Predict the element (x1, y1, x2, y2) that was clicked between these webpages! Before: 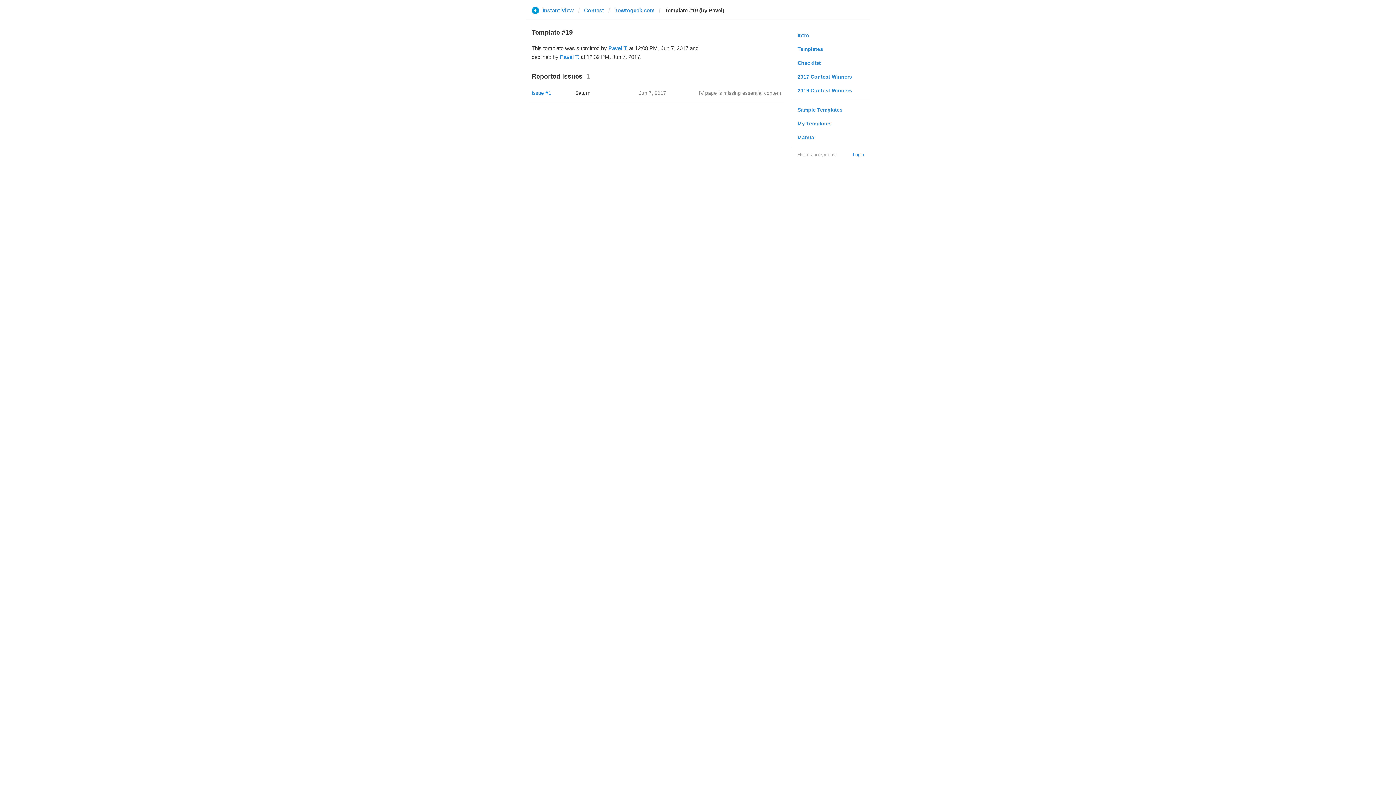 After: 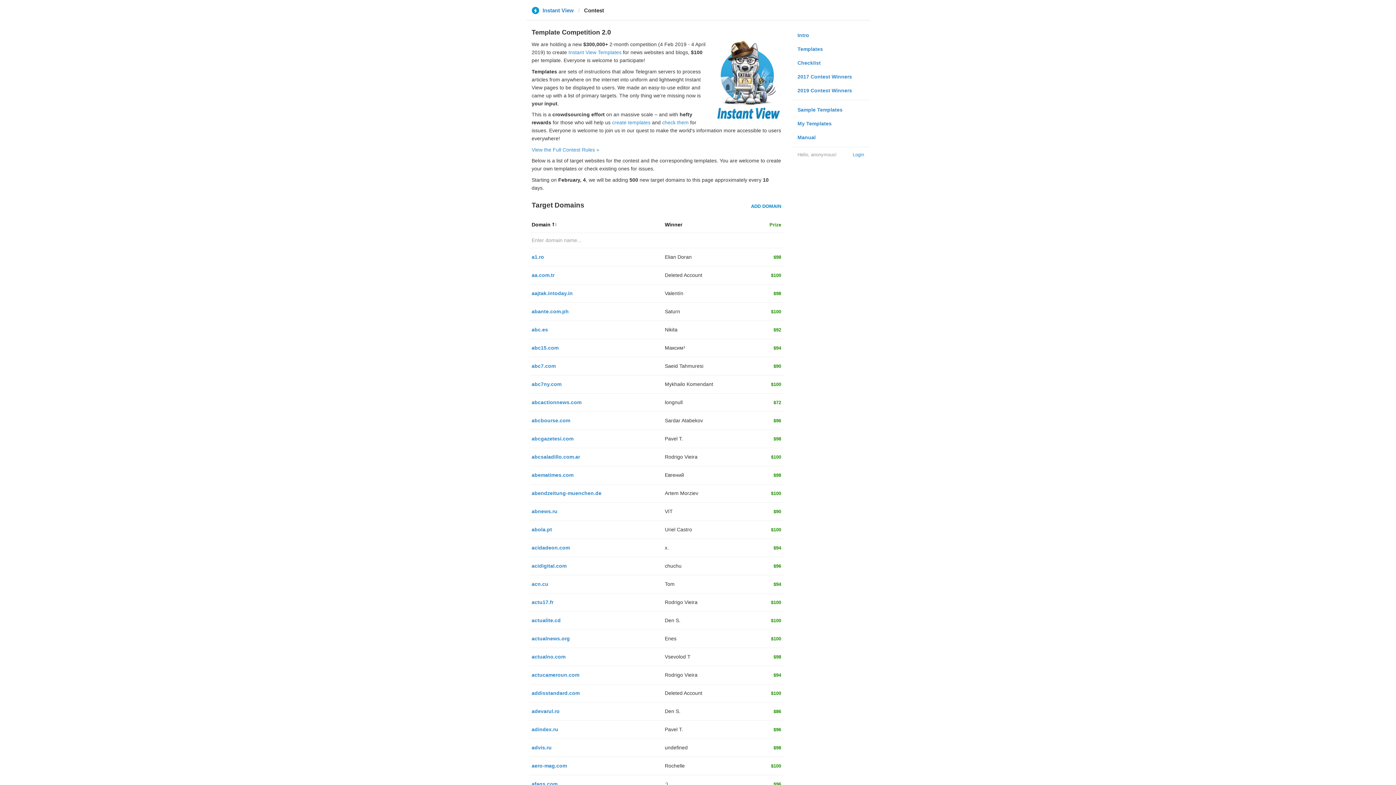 Action: bbox: (584, 6, 604, 13) label: Contest